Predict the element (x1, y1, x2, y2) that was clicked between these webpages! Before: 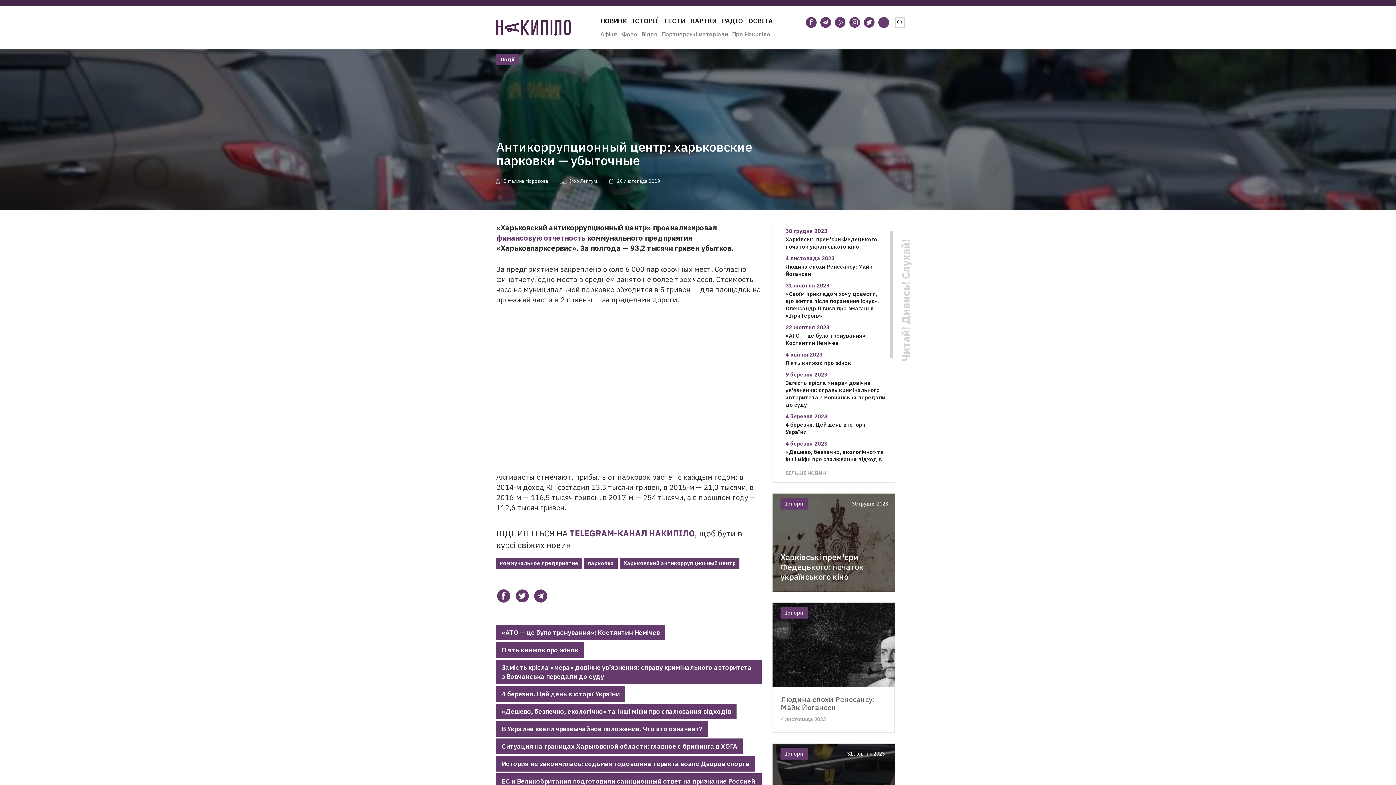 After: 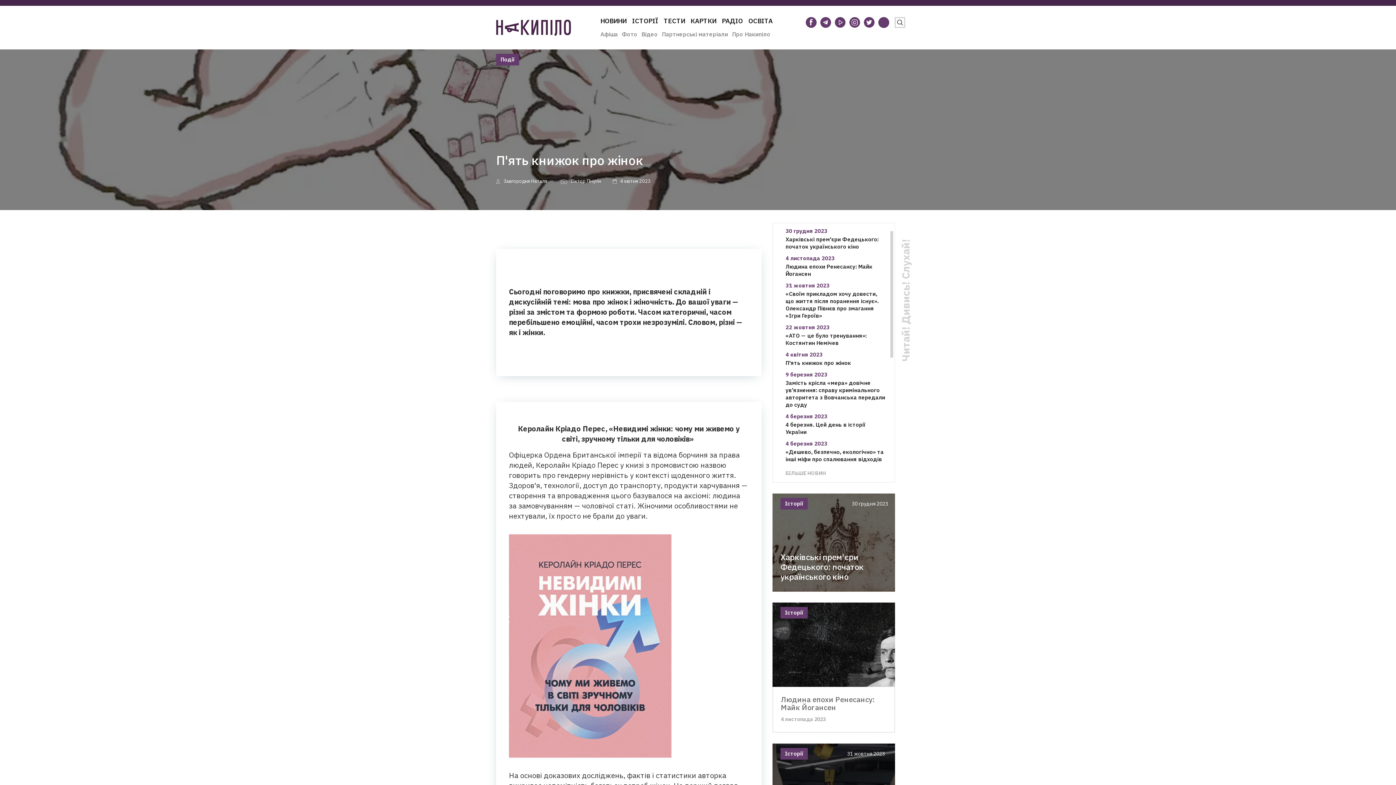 Action: label: П'ять книжок про жінок bbox: (496, 642, 584, 658)